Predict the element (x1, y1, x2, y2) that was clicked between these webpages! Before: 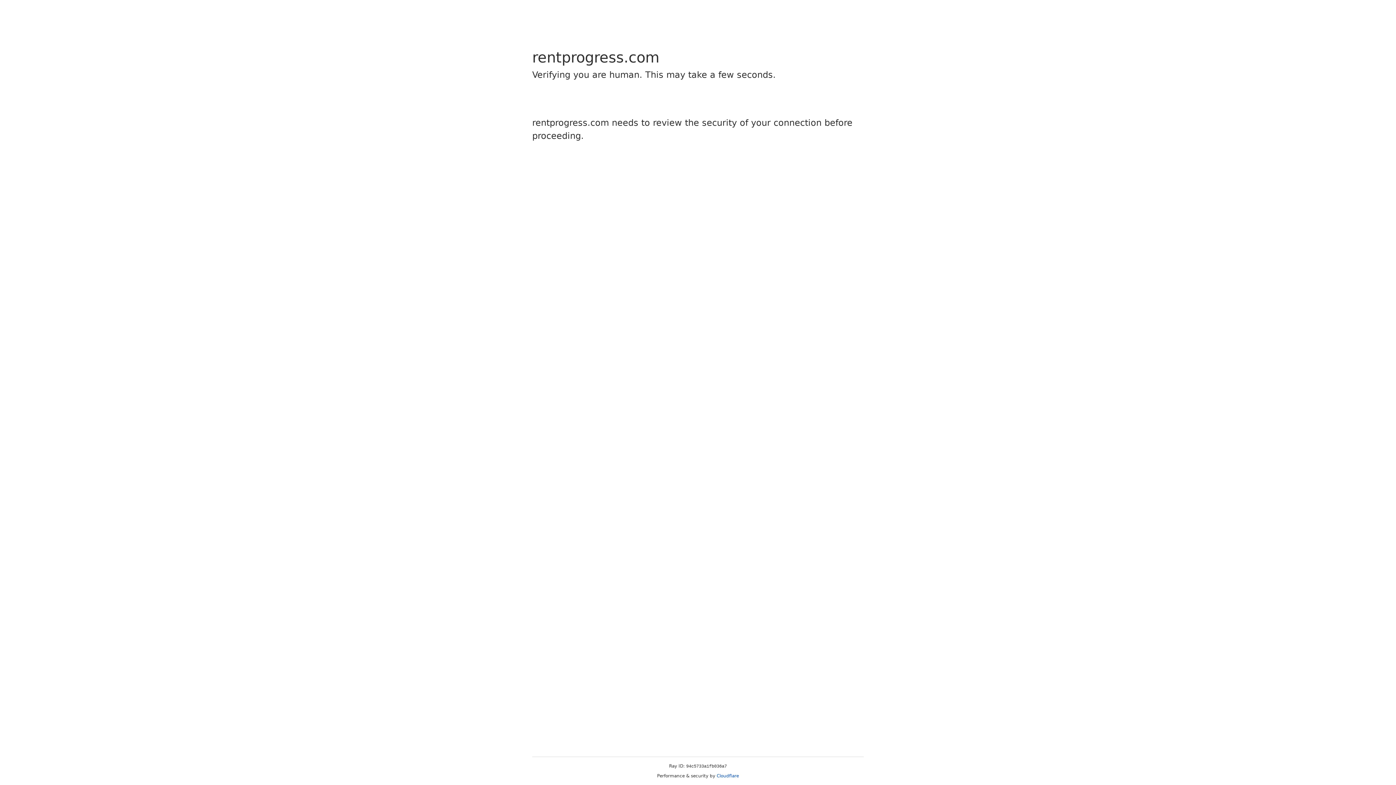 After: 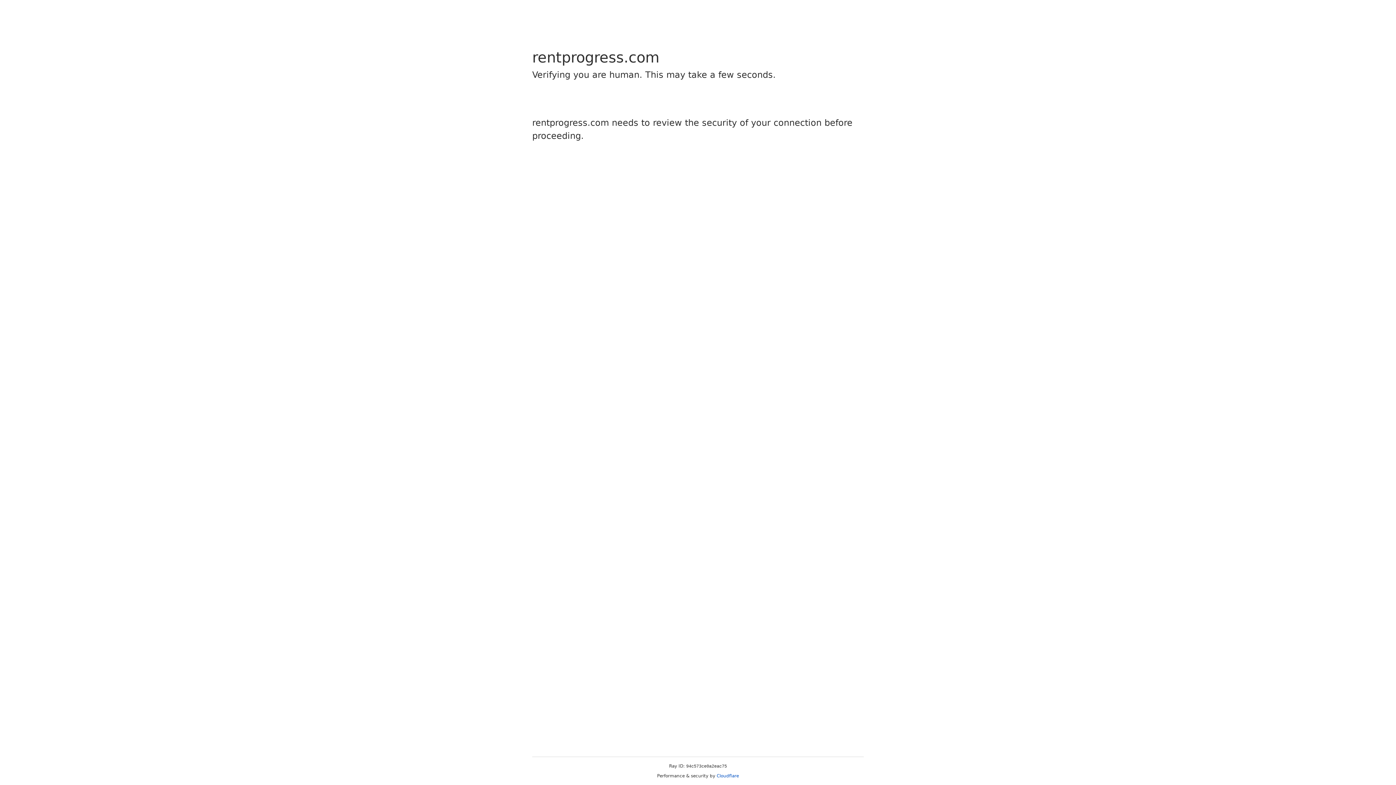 Action: bbox: (716, 773, 739, 778) label: Cloudflare